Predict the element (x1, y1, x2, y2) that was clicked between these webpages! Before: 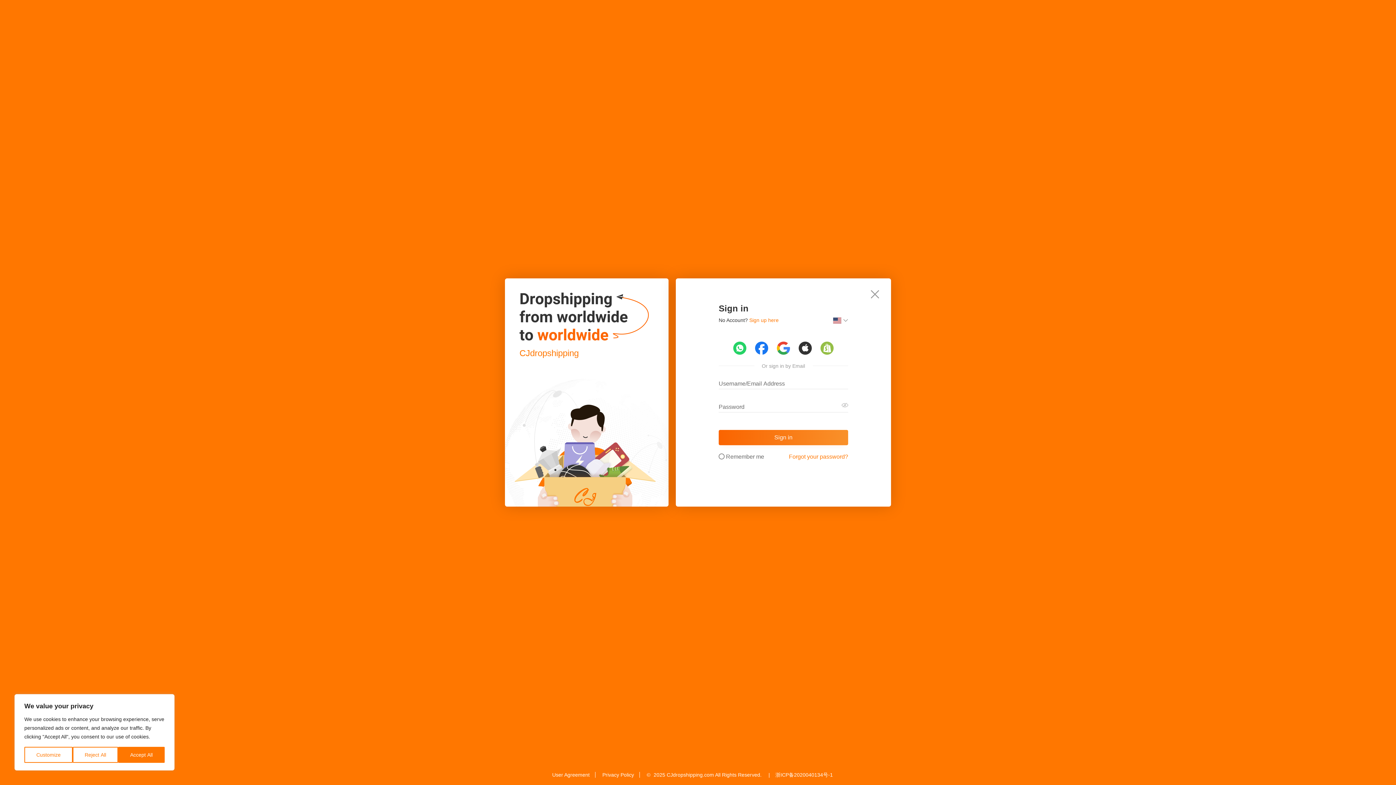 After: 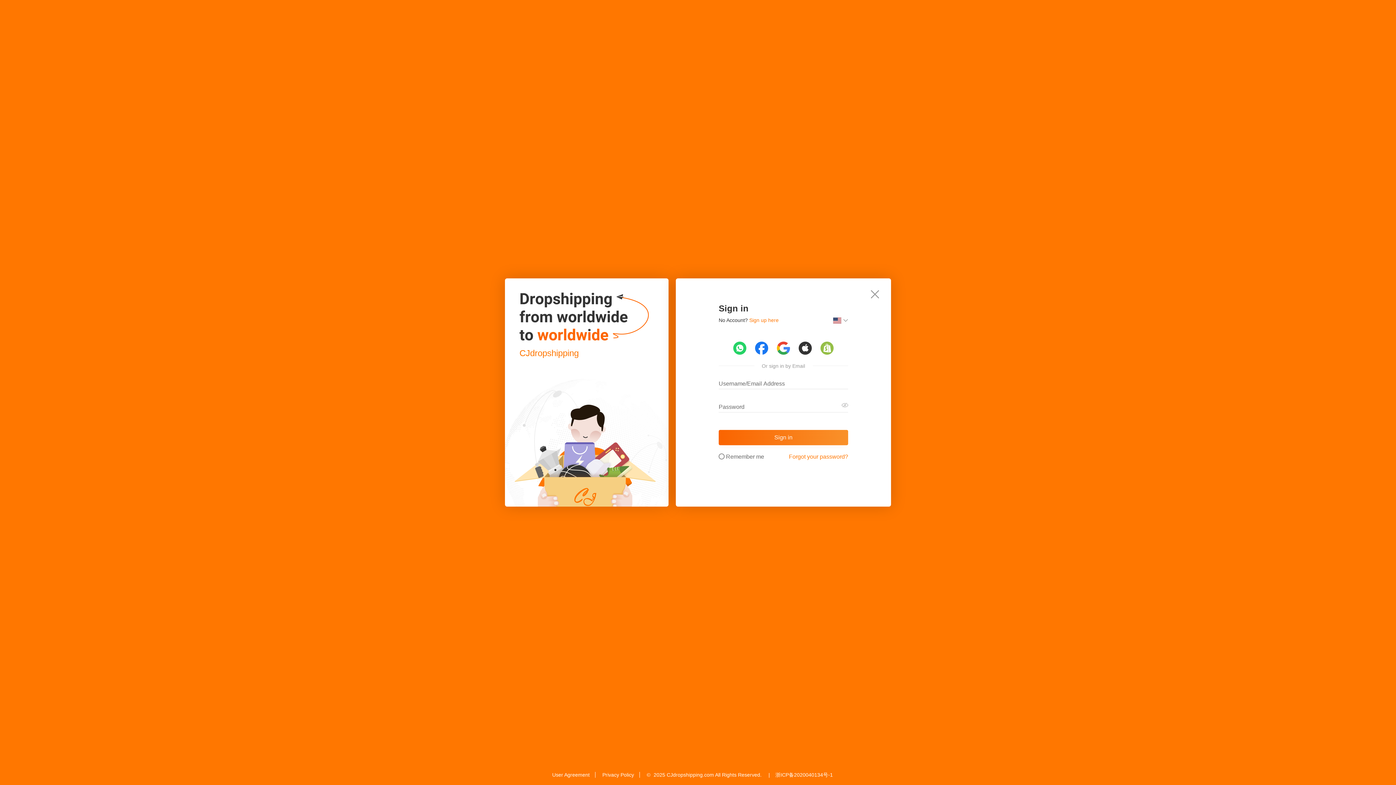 Action: label: Accept All bbox: (118, 747, 164, 763)